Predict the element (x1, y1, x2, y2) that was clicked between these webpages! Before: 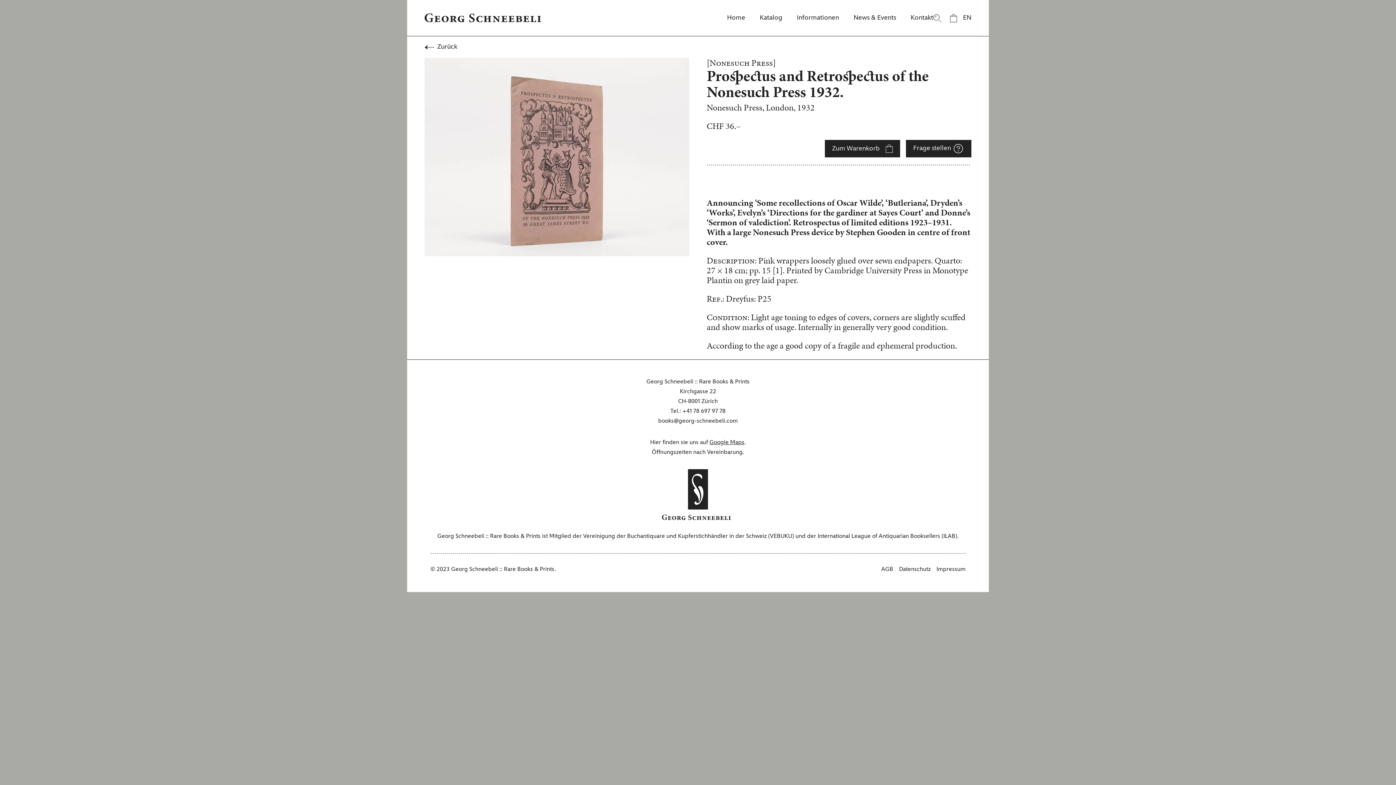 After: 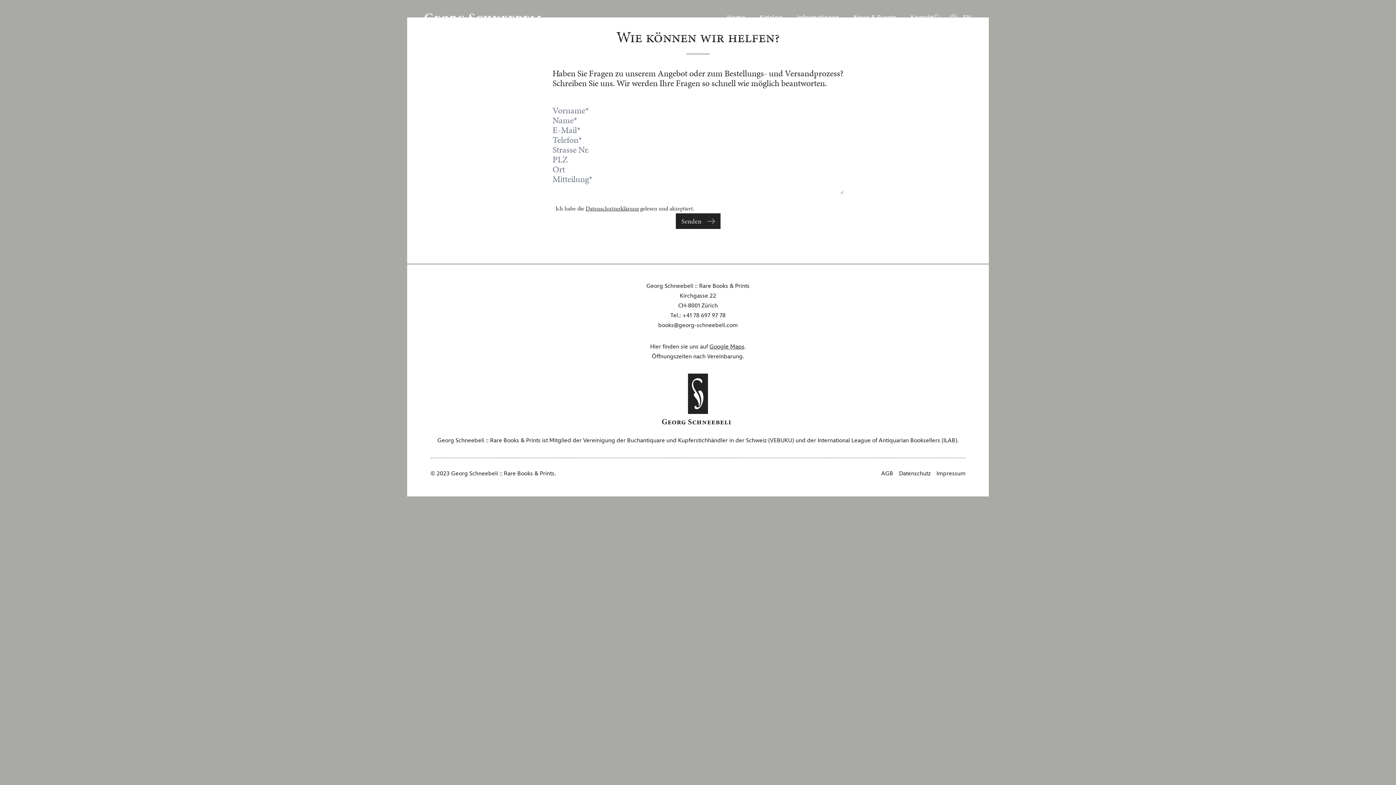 Action: label: Kontakt bbox: (910, 0, 933, 36)